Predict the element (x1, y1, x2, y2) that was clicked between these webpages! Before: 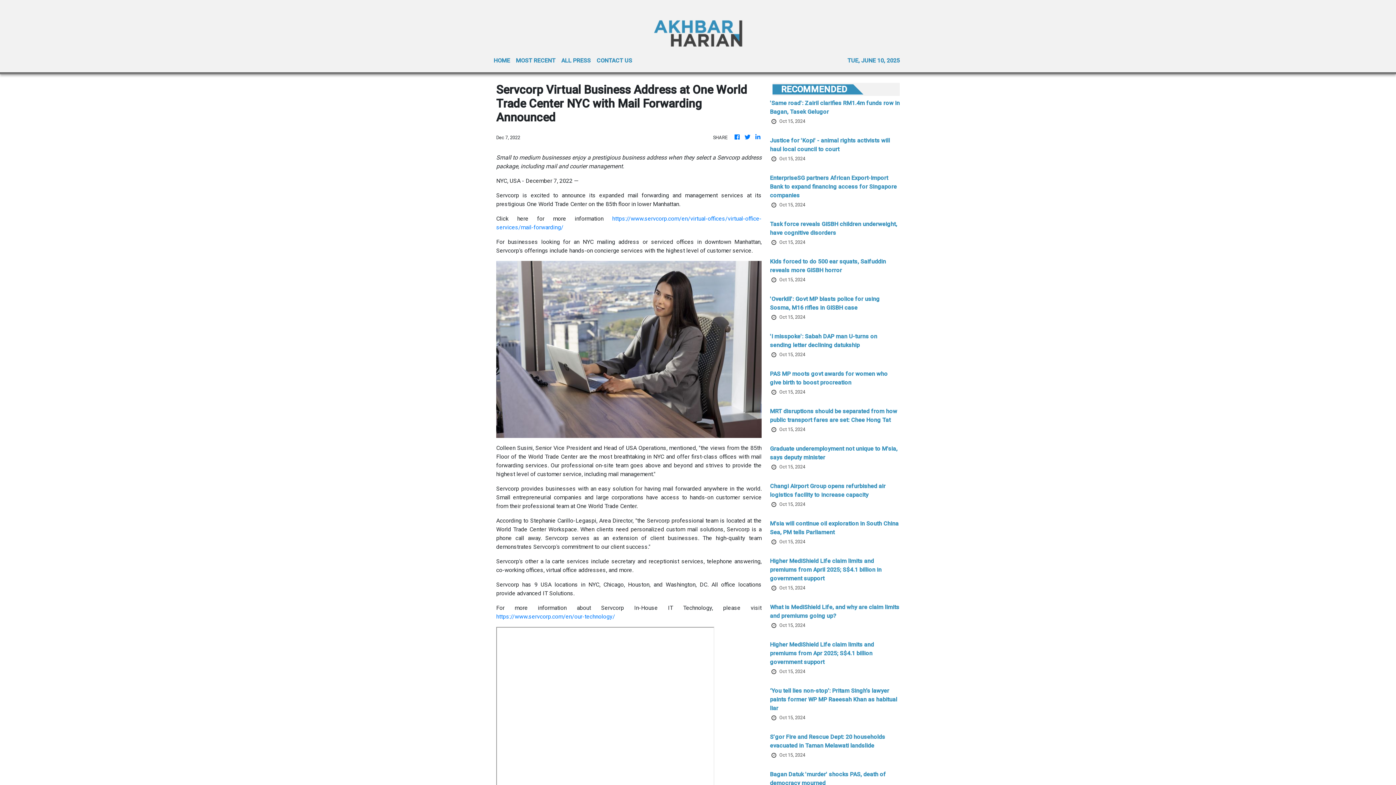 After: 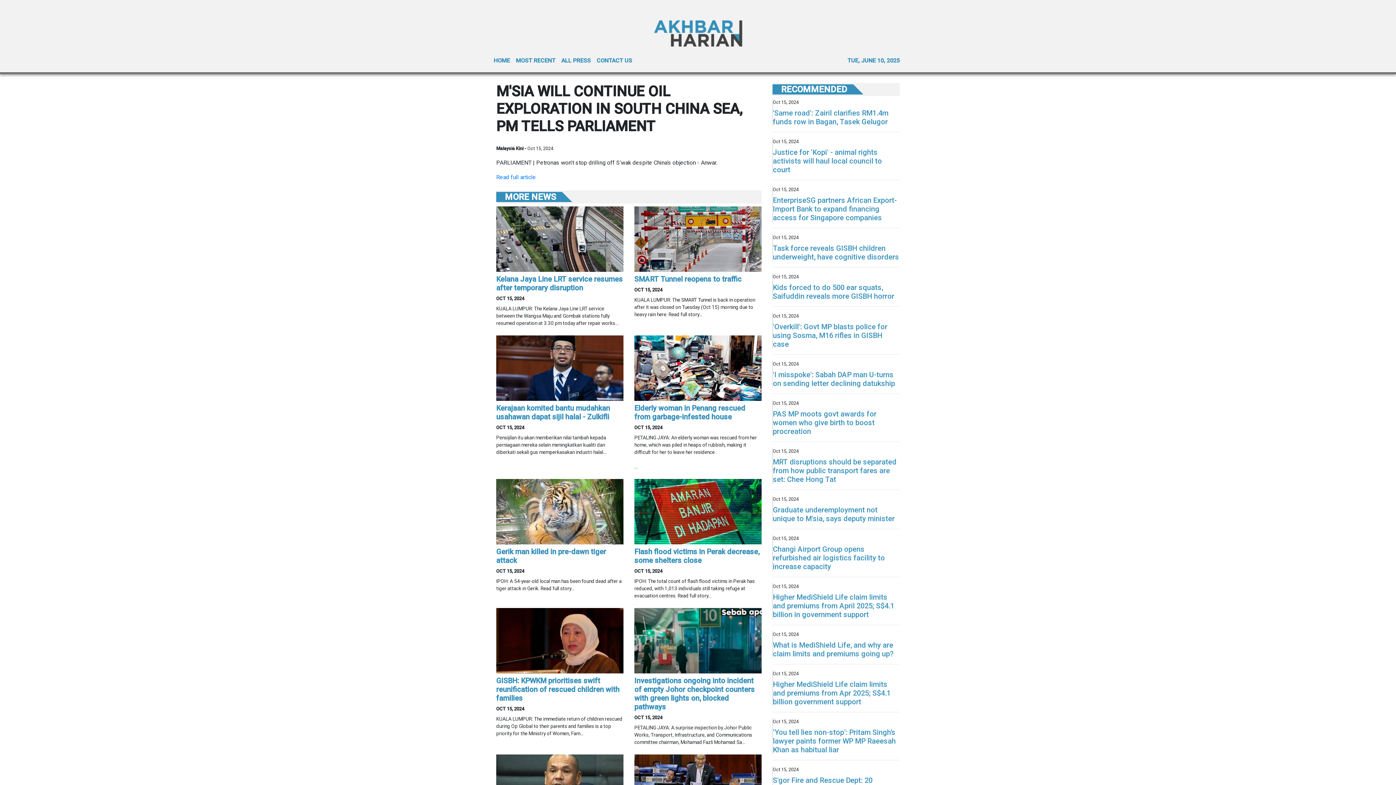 Action: label: M'sia will continue oil exploration in South China Sea, PM tells Parliament bbox: (770, 519, 900, 538)